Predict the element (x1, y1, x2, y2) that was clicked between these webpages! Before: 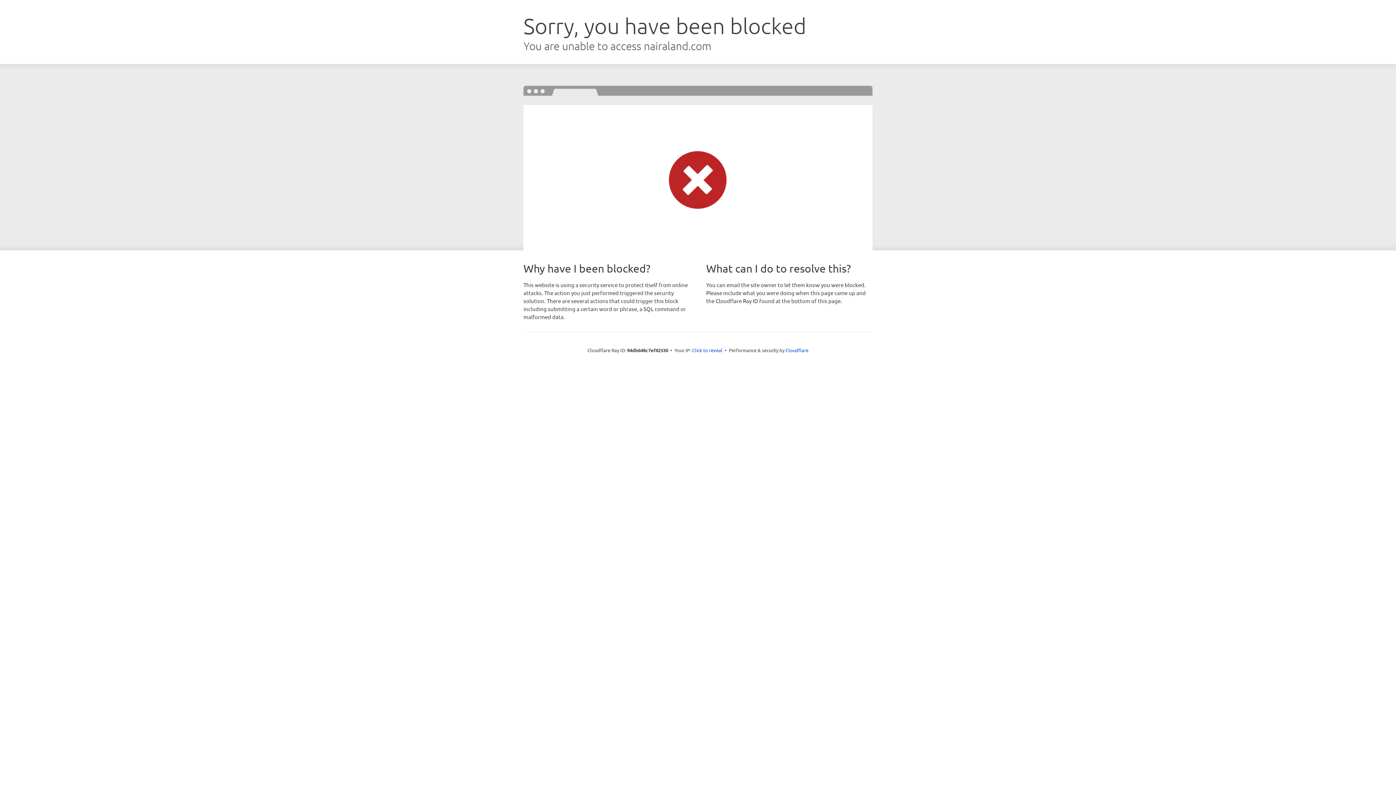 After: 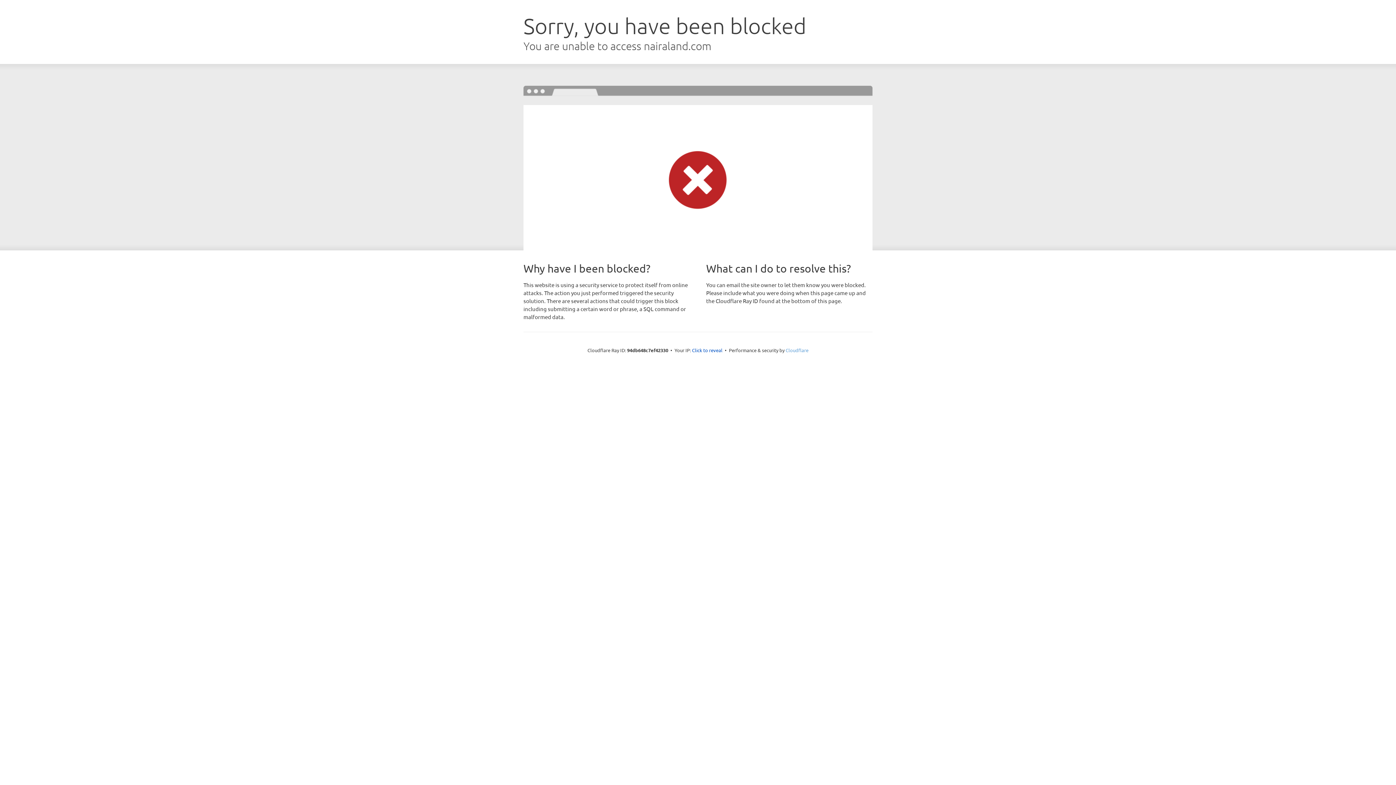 Action: bbox: (785, 347, 808, 353) label: Cloudflare